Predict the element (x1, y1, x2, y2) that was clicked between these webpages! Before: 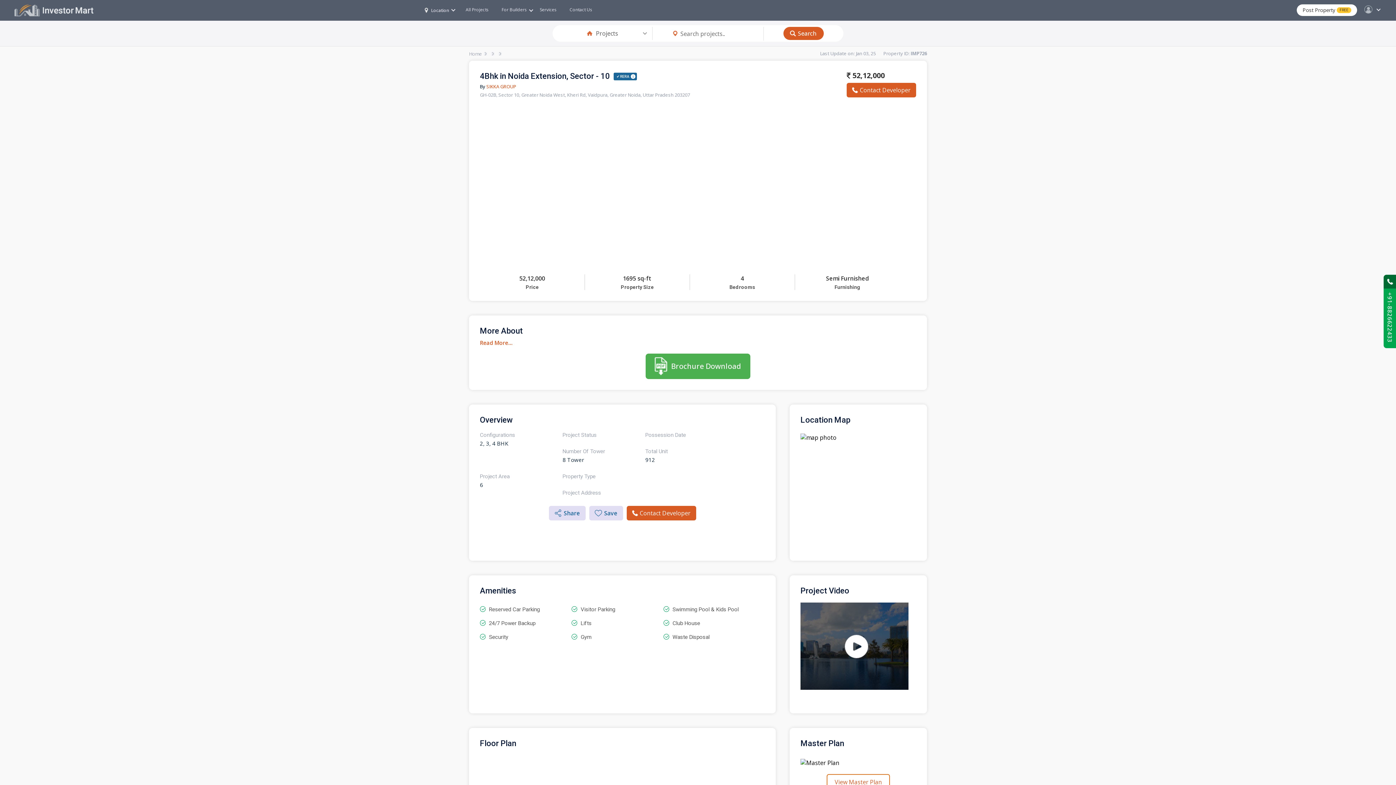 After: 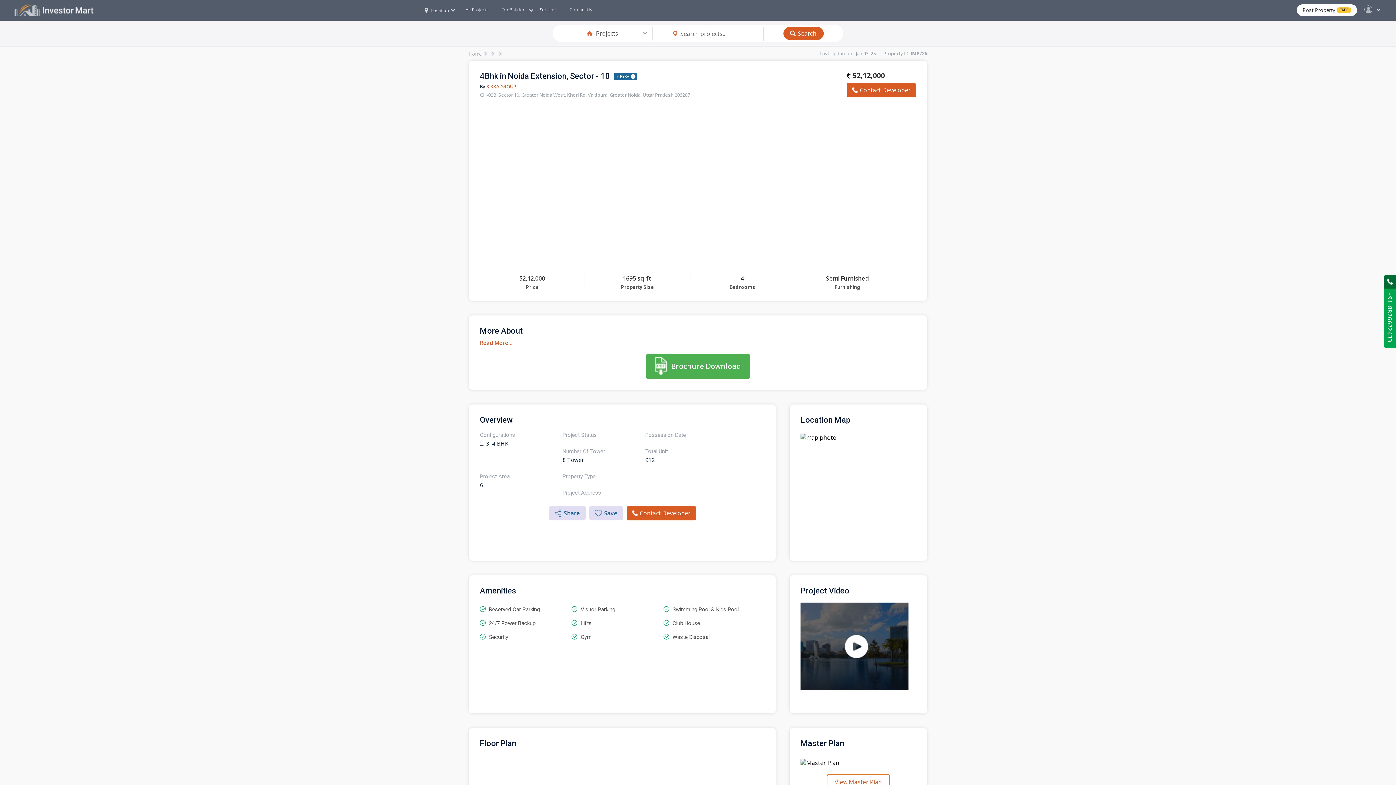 Action: bbox: (486, 83, 516, 89) label: SIKKA GROUP